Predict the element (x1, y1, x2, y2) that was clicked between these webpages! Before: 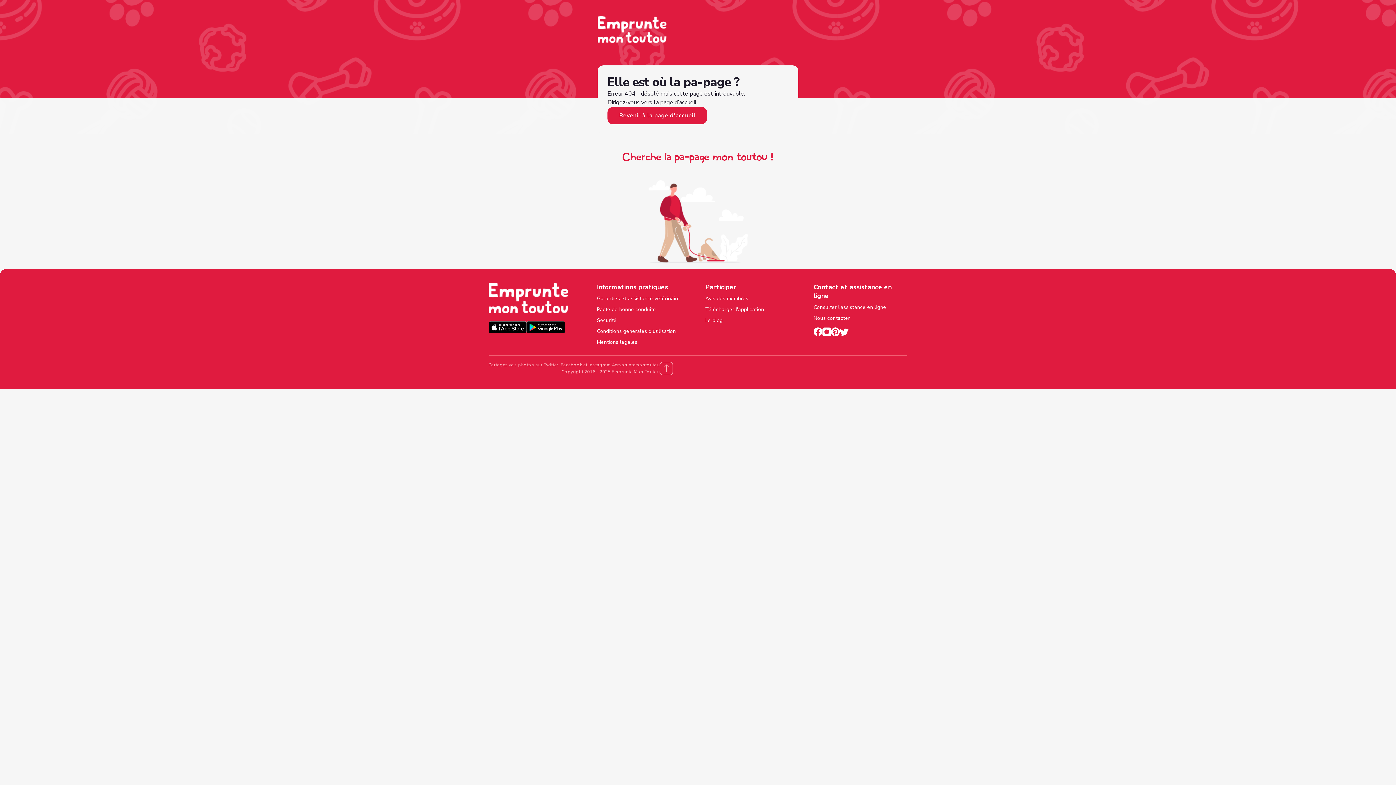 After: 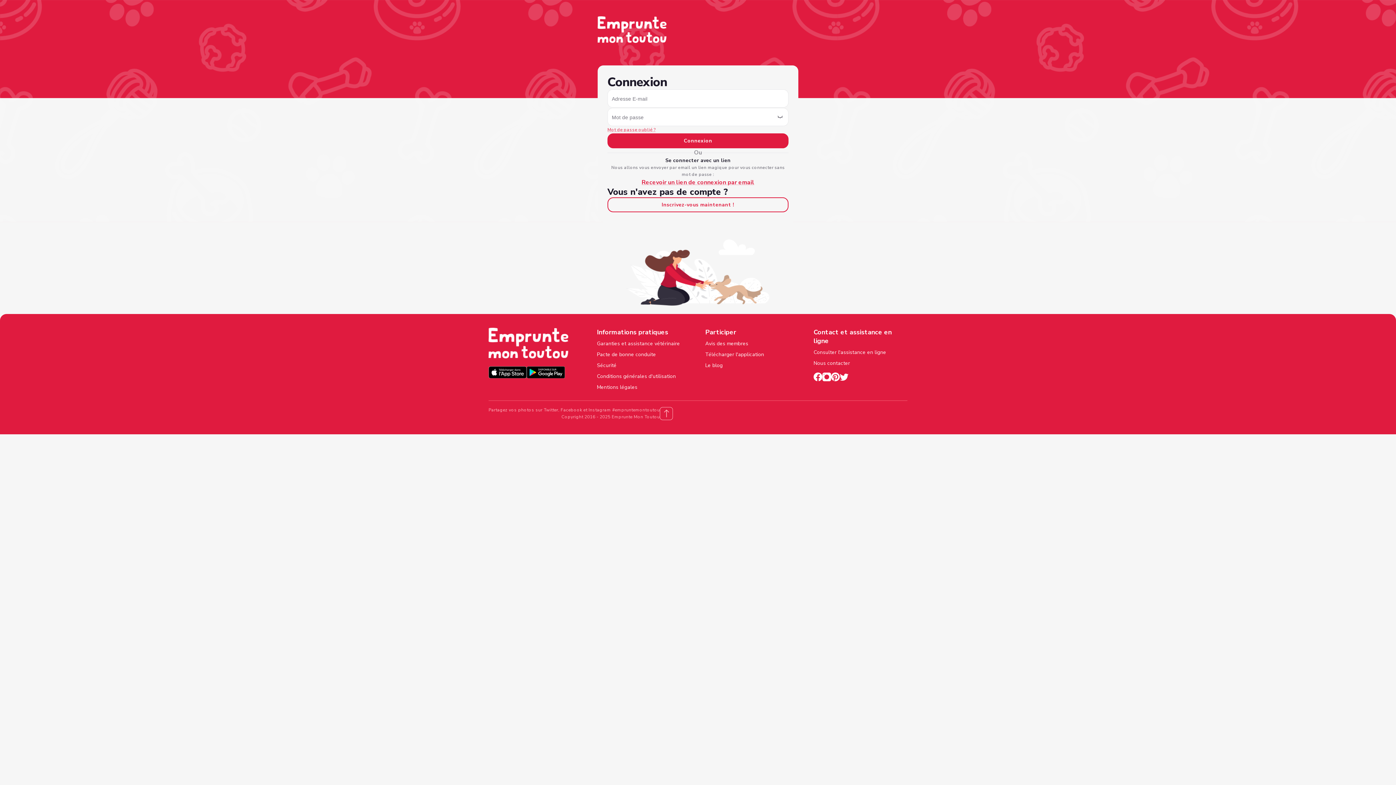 Action: bbox: (597, 317, 690, 324) label: Sécurité